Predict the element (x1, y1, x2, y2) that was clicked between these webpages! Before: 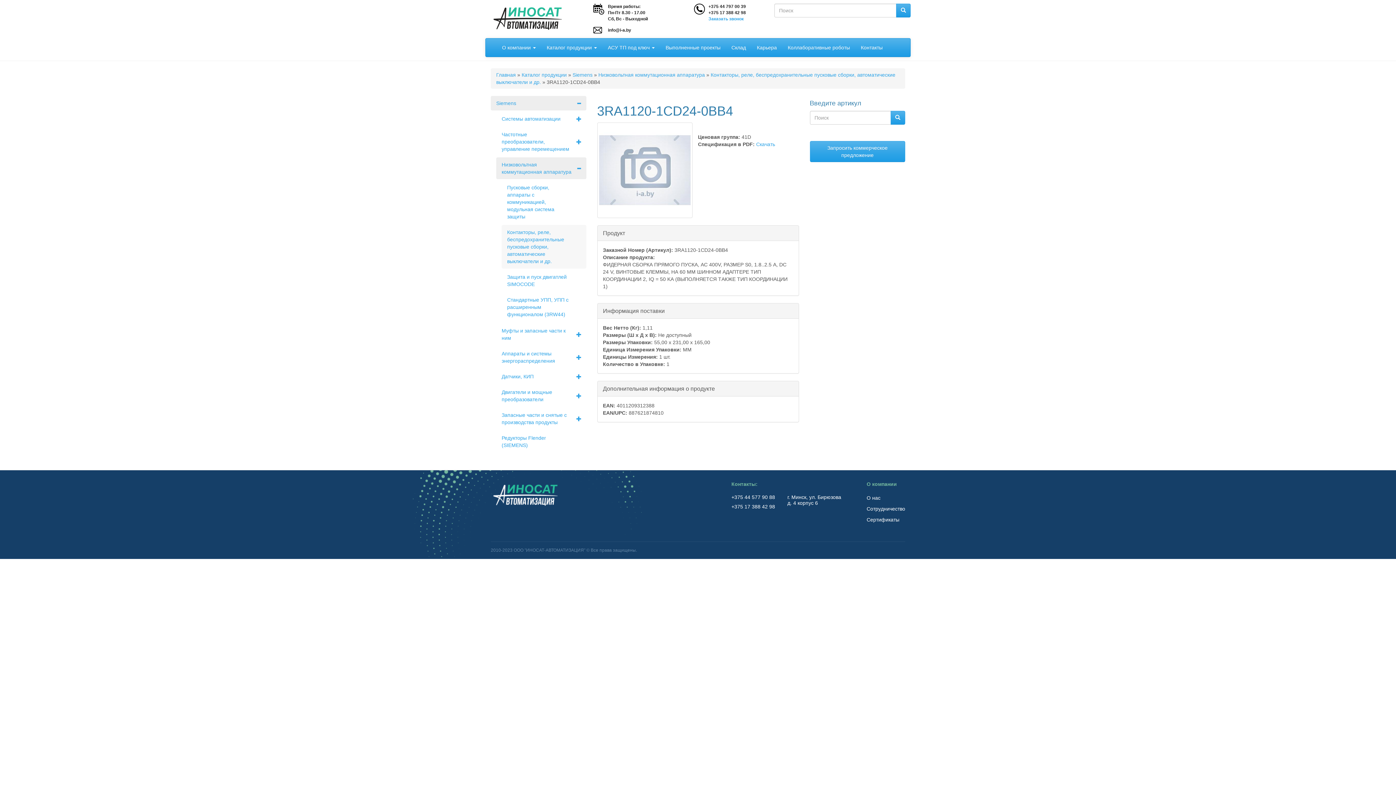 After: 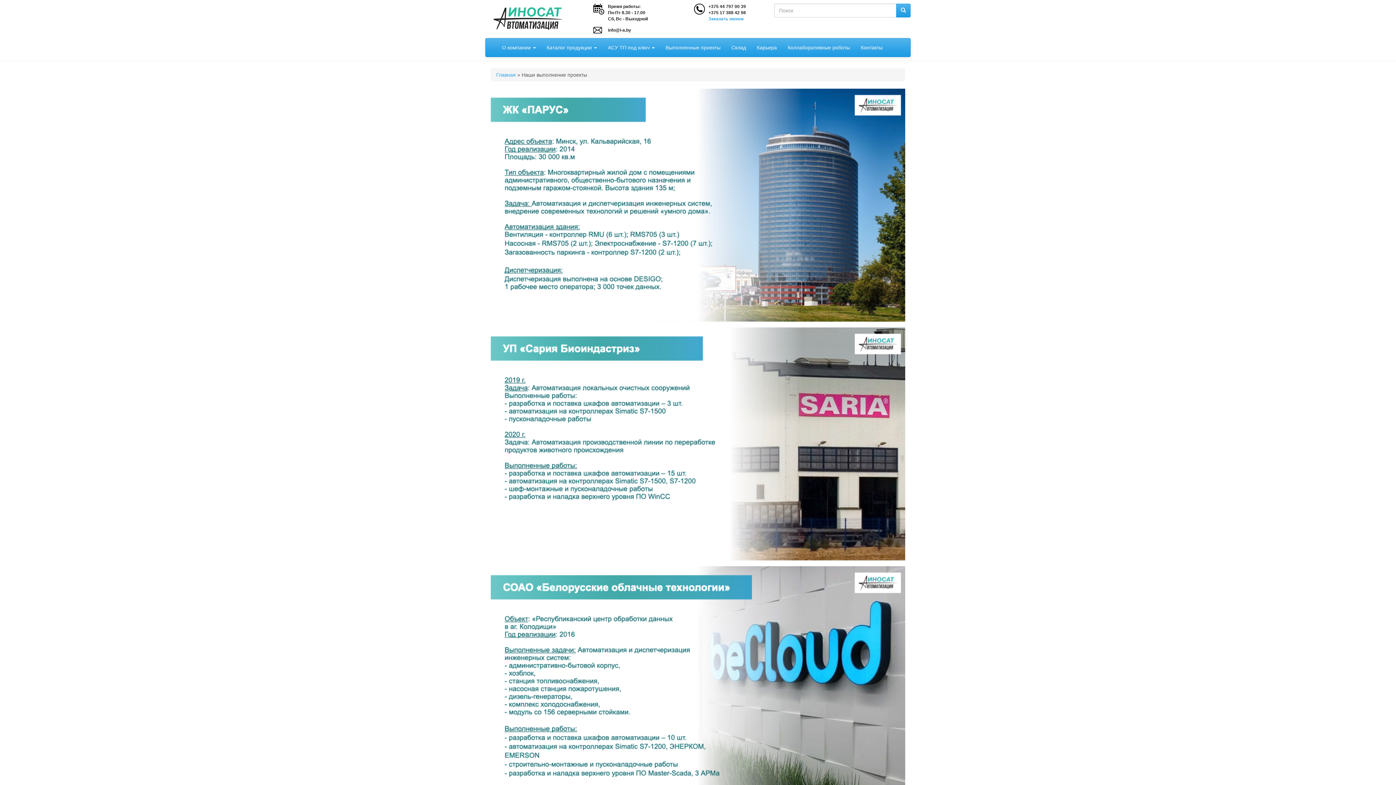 Action: label: Выполненные проекты bbox: (660, 38, 726, 56)